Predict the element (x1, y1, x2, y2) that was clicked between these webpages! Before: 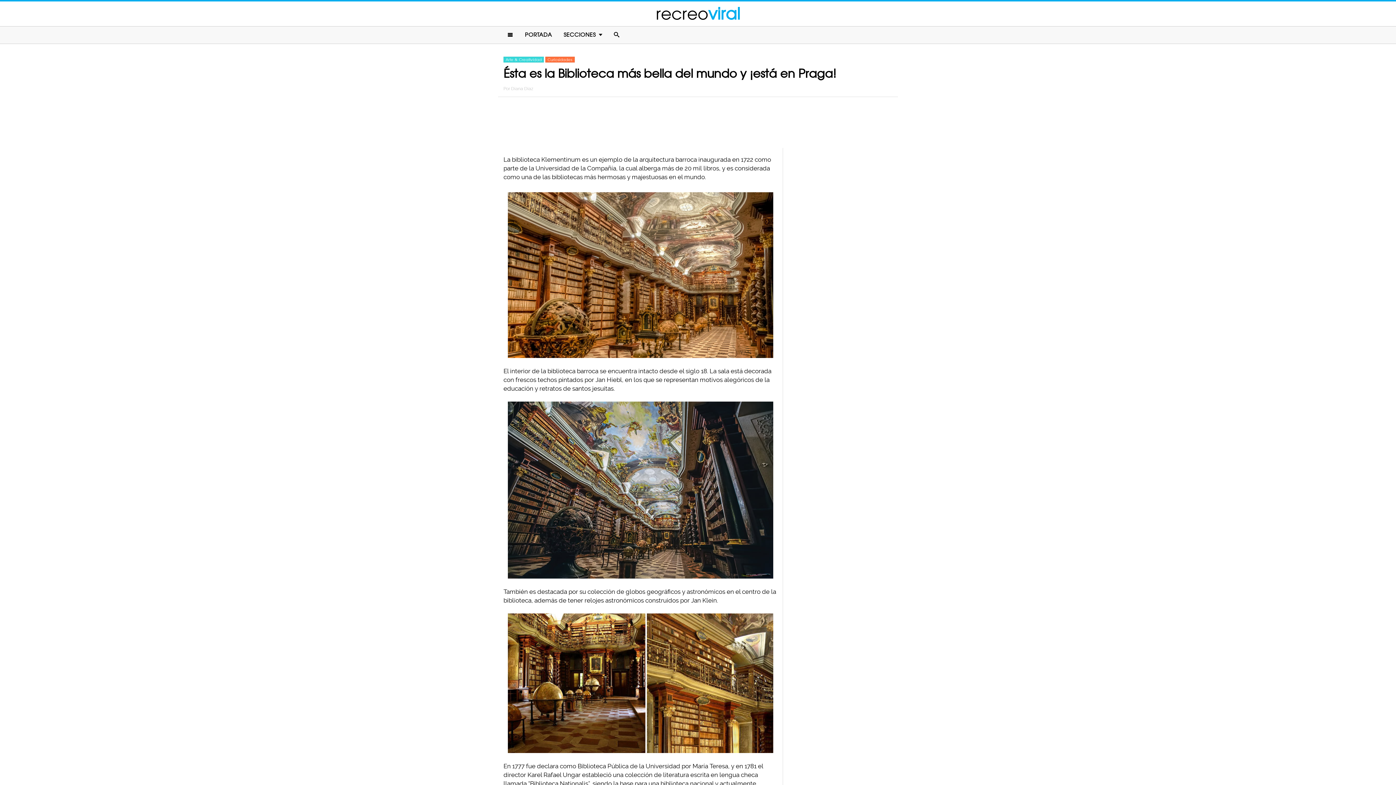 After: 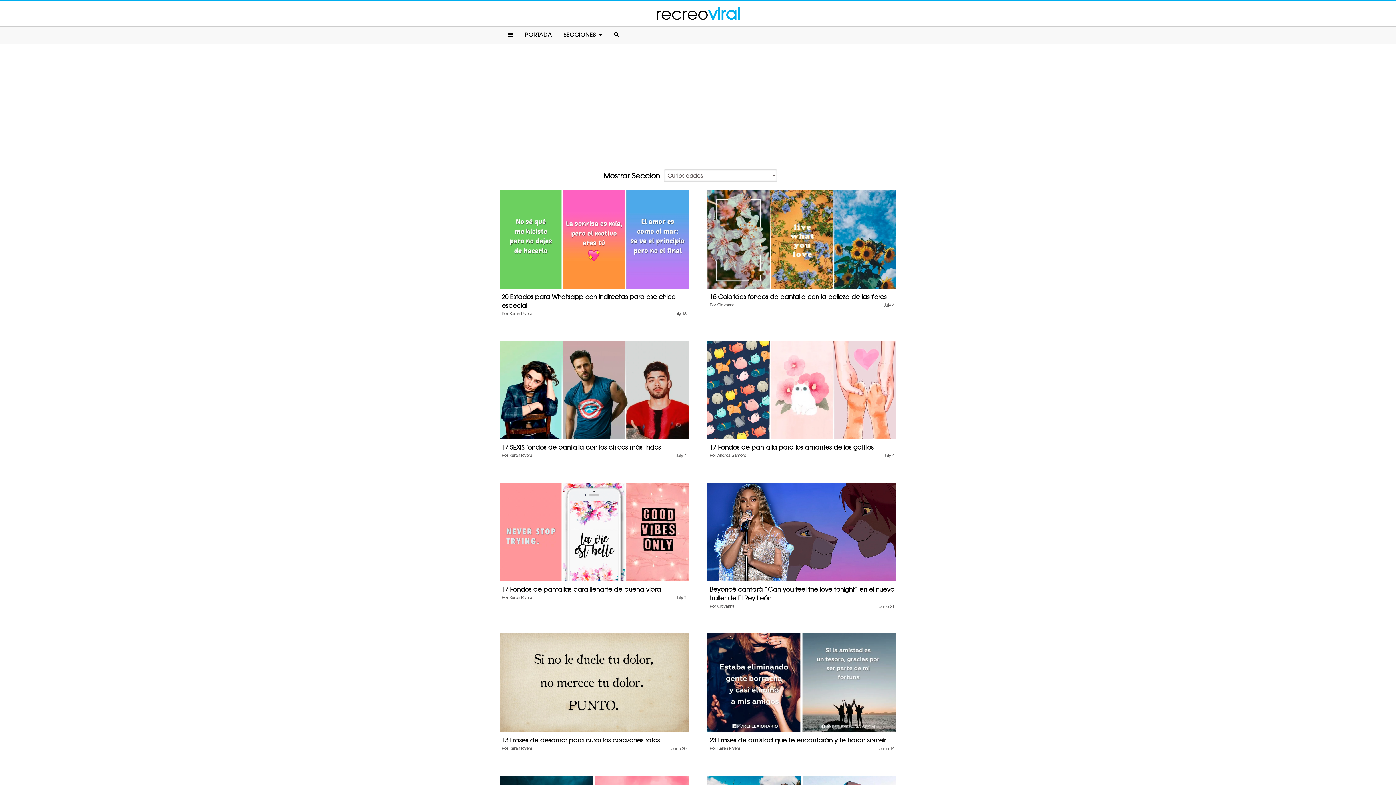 Action: bbox: (545, 56, 574, 62) label: Curiosidades